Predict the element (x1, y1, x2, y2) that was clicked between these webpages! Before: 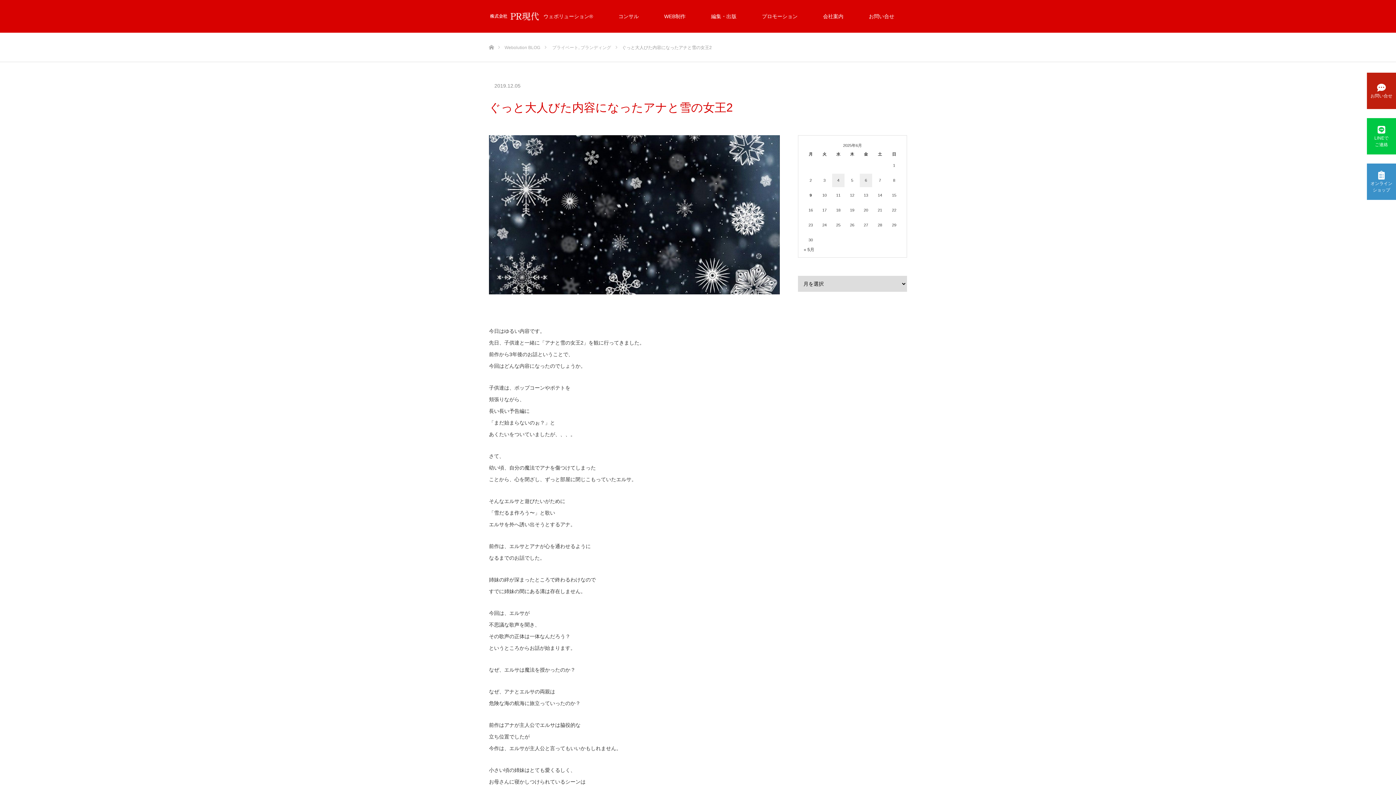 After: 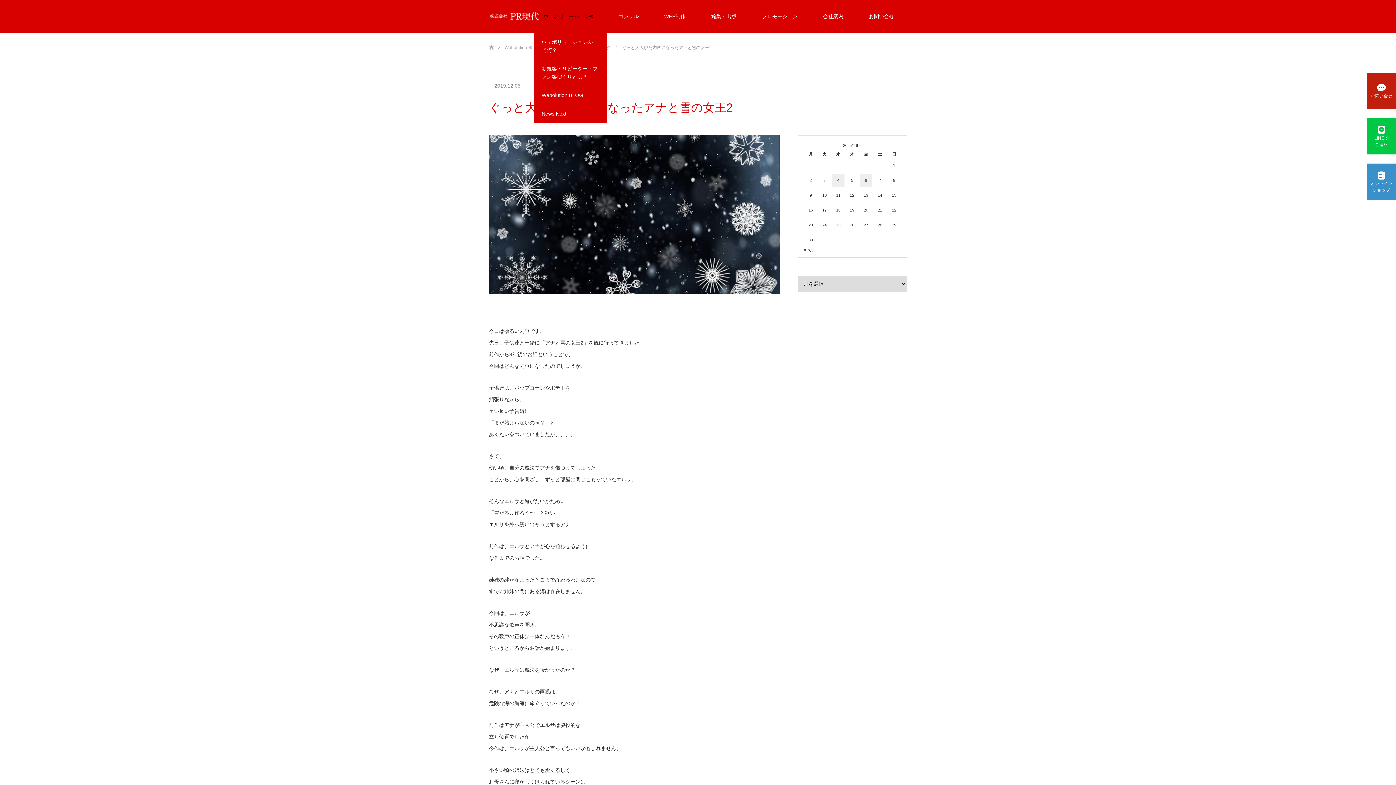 Action: label: ウェボリューション® bbox: (530, 0, 605, 32)